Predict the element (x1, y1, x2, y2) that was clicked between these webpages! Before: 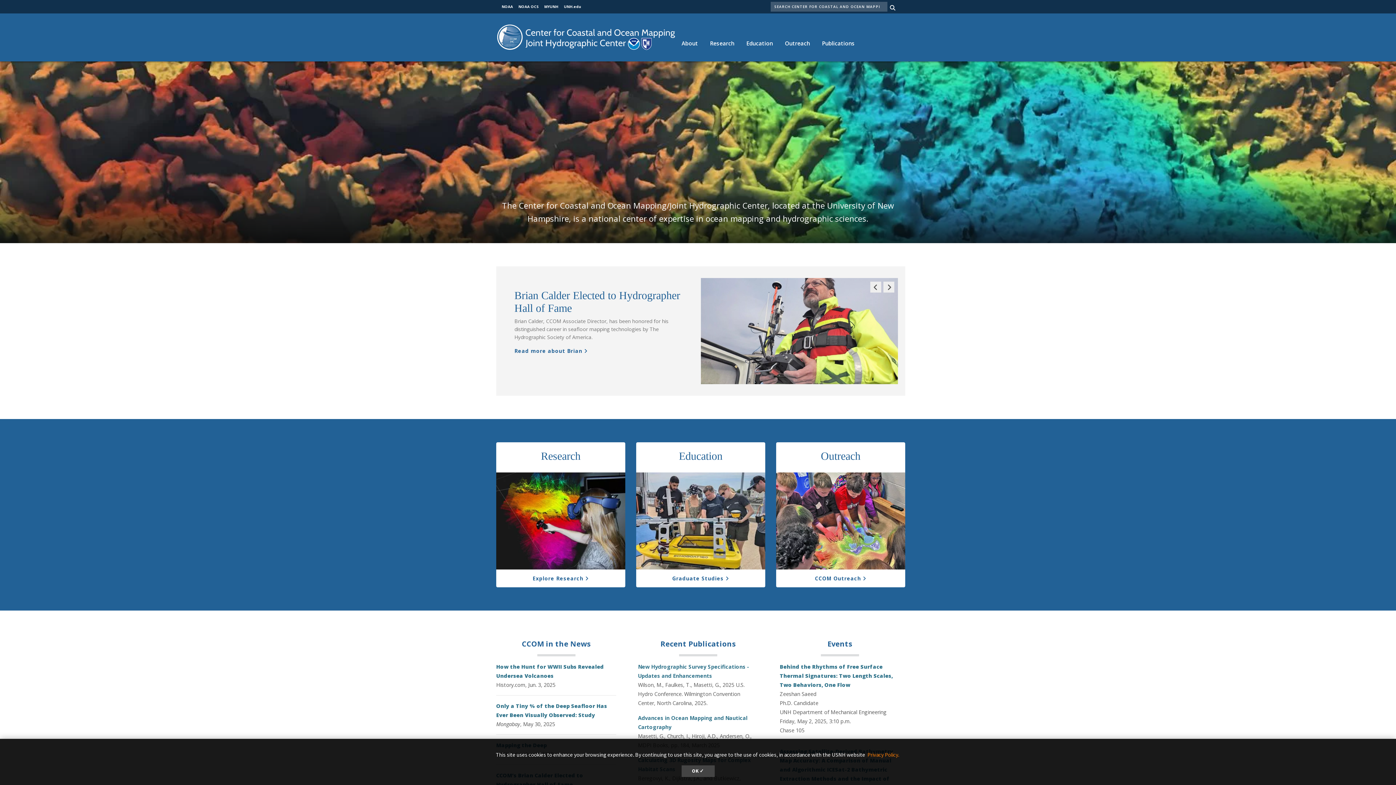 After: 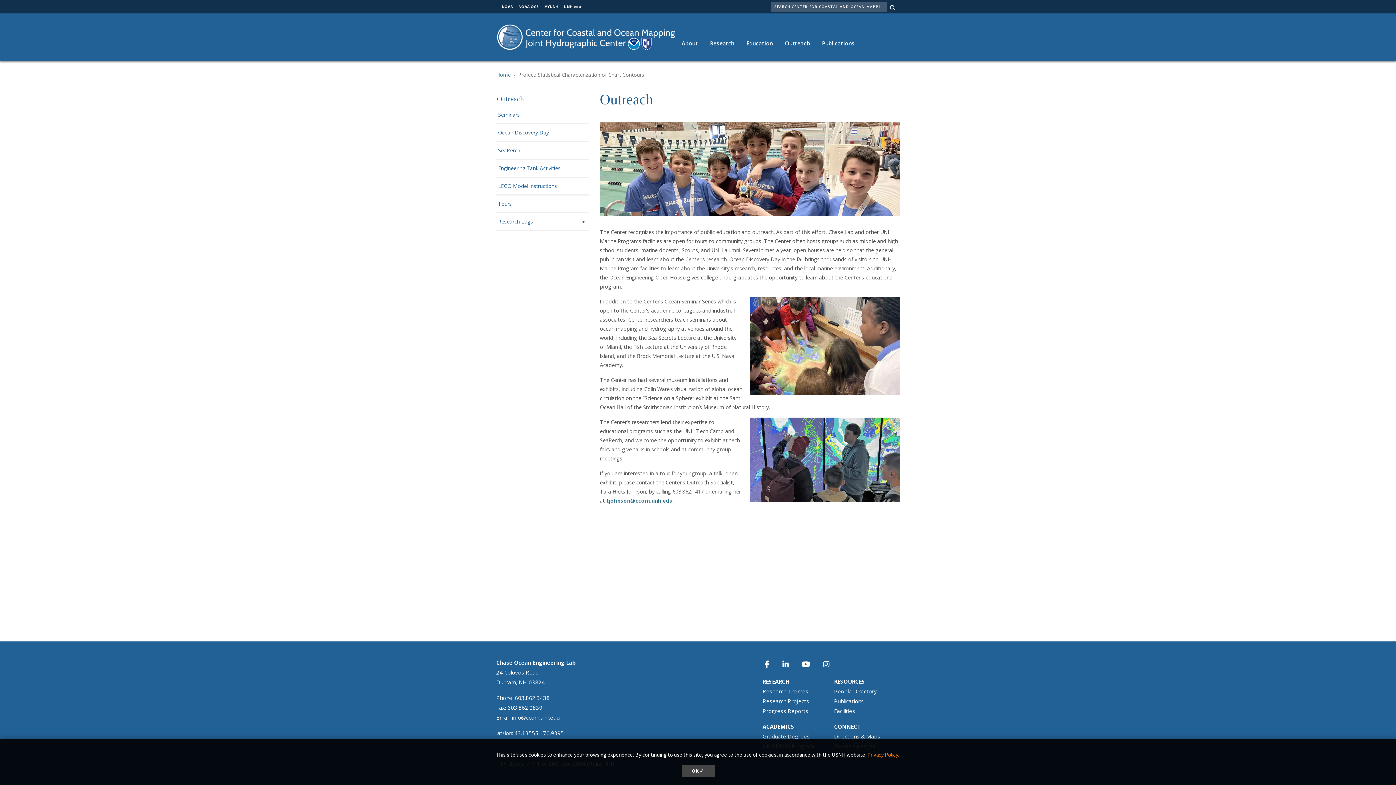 Action: label: CCOM Outreach bbox: (815, 575, 866, 582)